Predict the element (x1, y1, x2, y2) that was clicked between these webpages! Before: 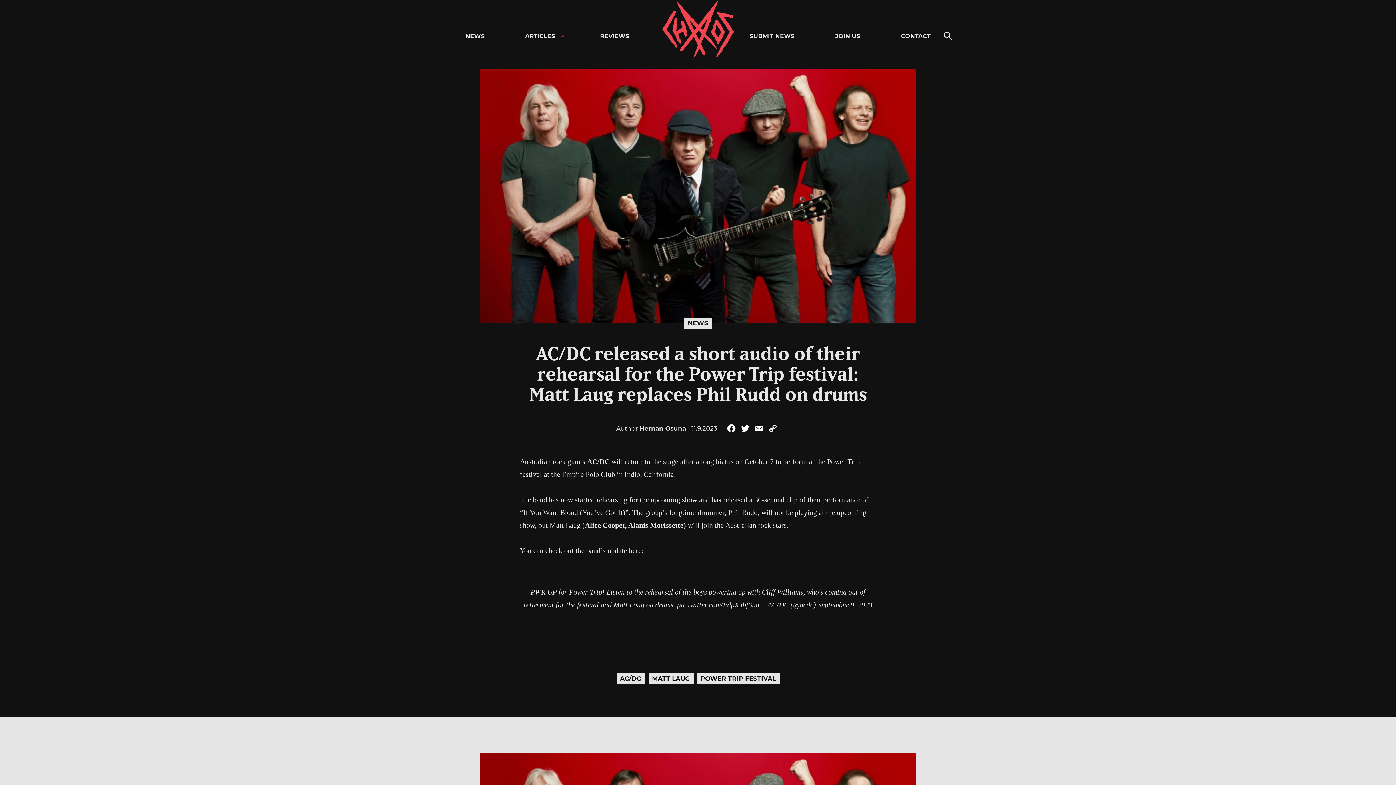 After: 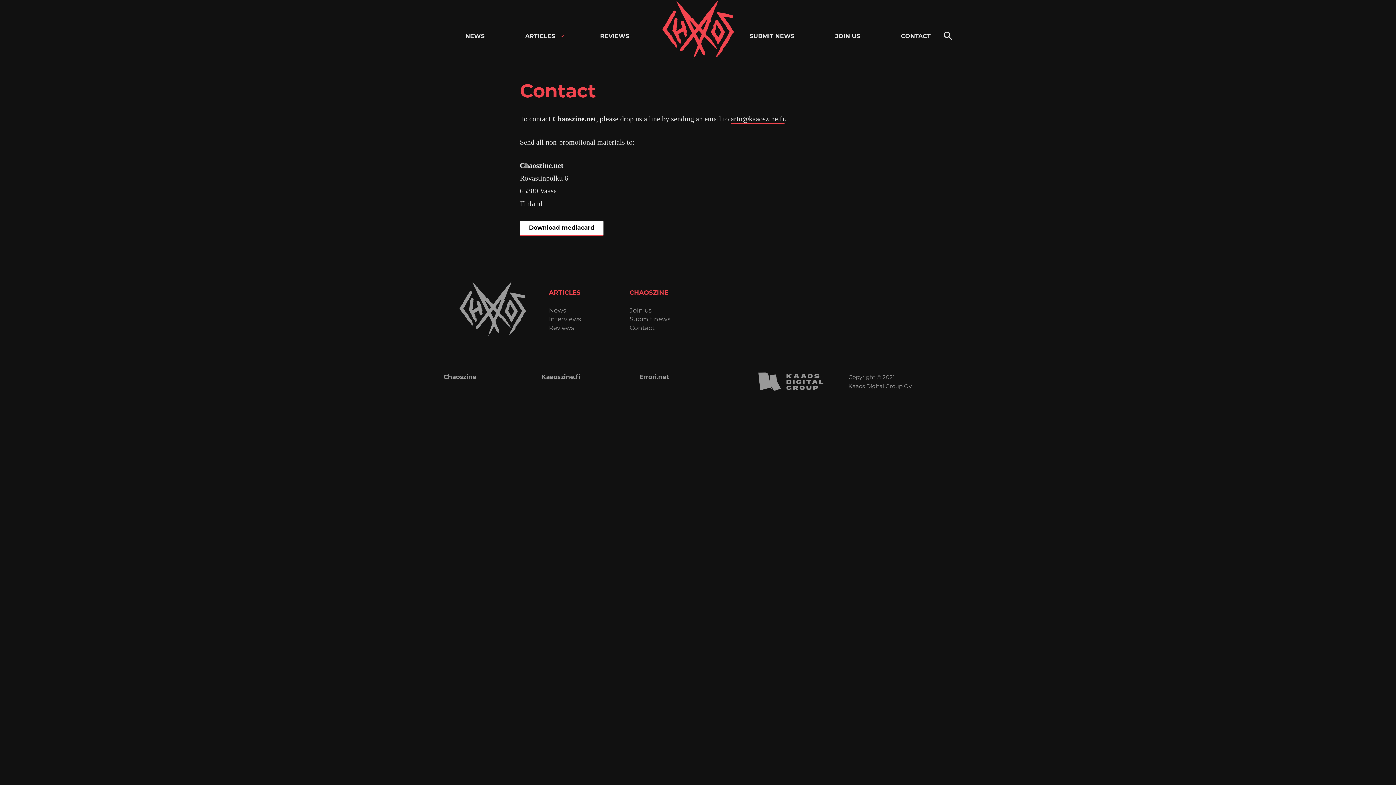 Action: label: CONTACT bbox: (893, 29, 938, 43)